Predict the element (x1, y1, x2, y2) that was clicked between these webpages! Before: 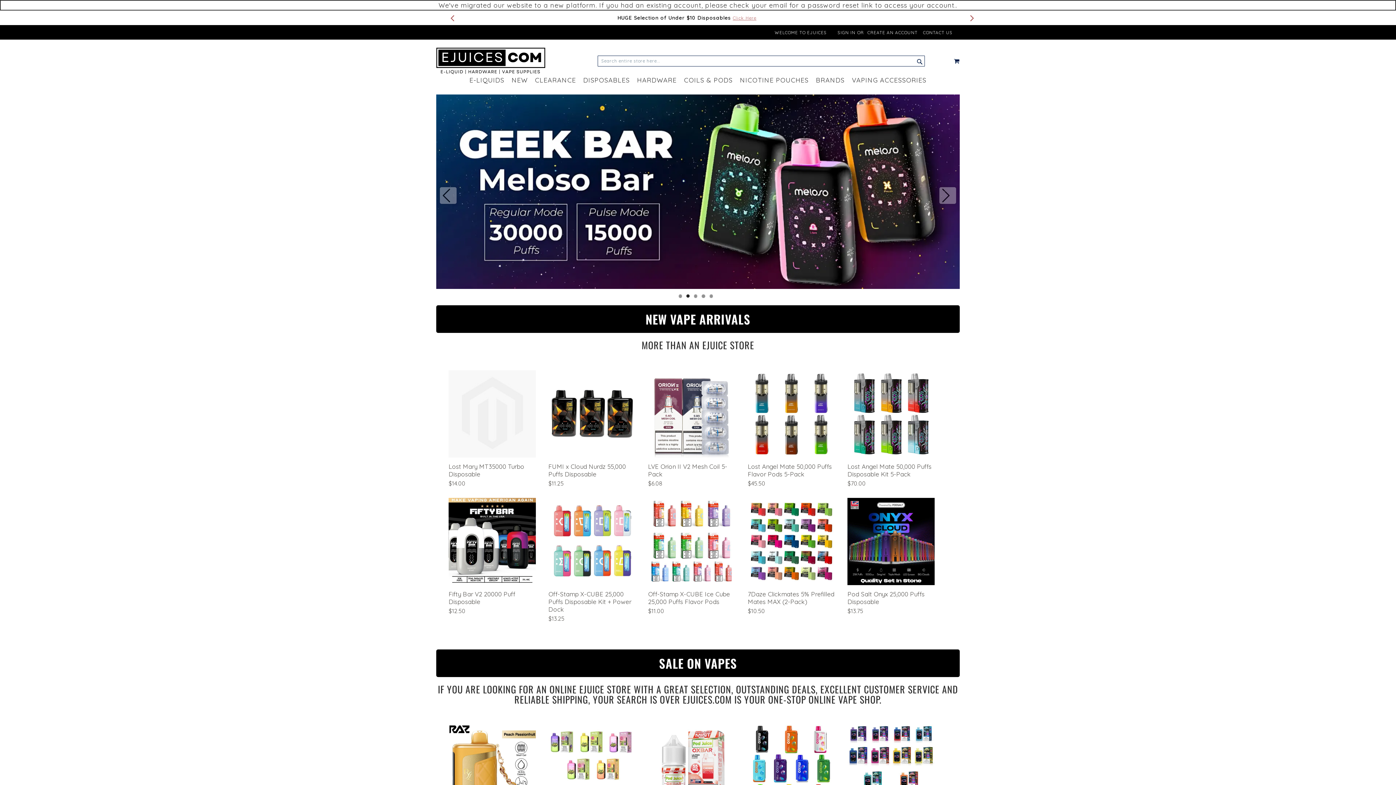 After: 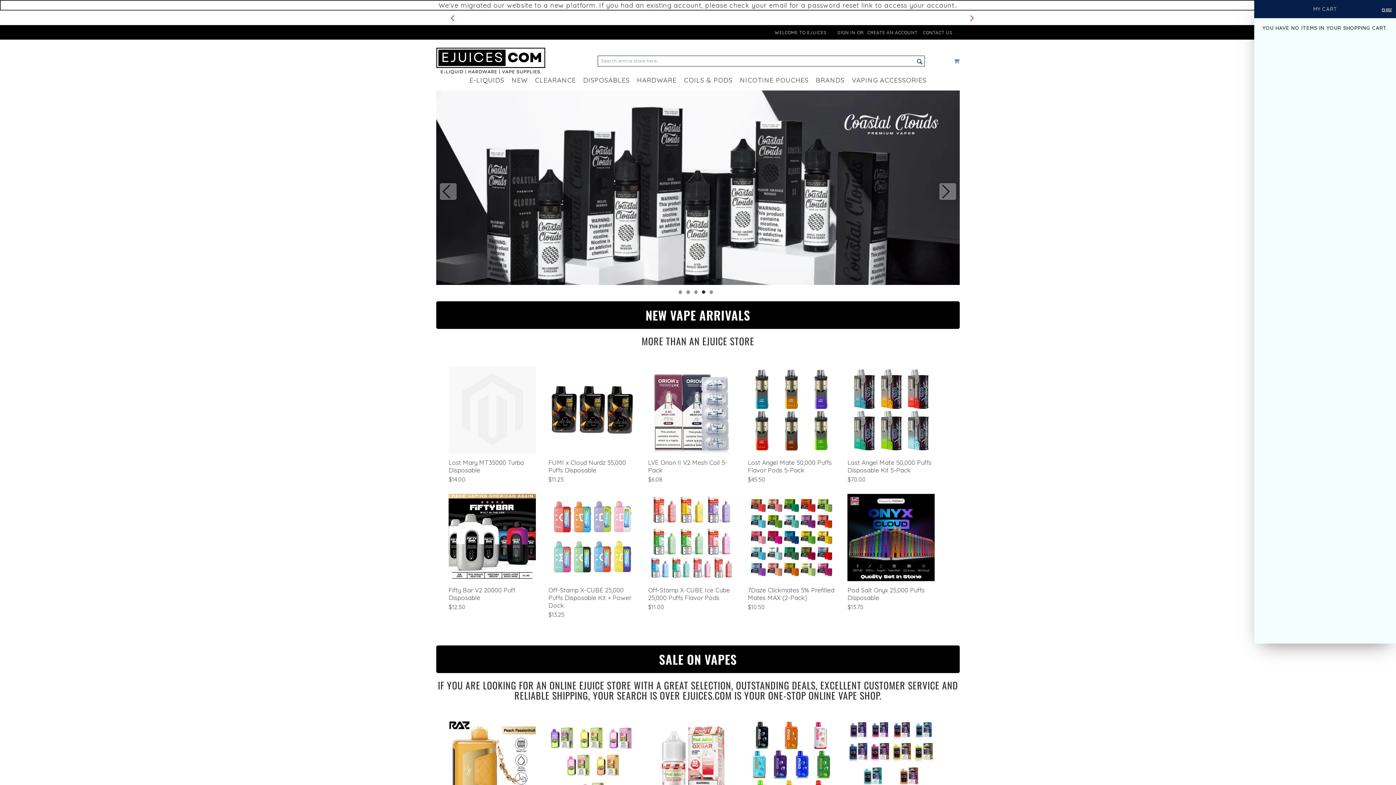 Action: label: MY CART bbox: (954, 55, 960, 66)